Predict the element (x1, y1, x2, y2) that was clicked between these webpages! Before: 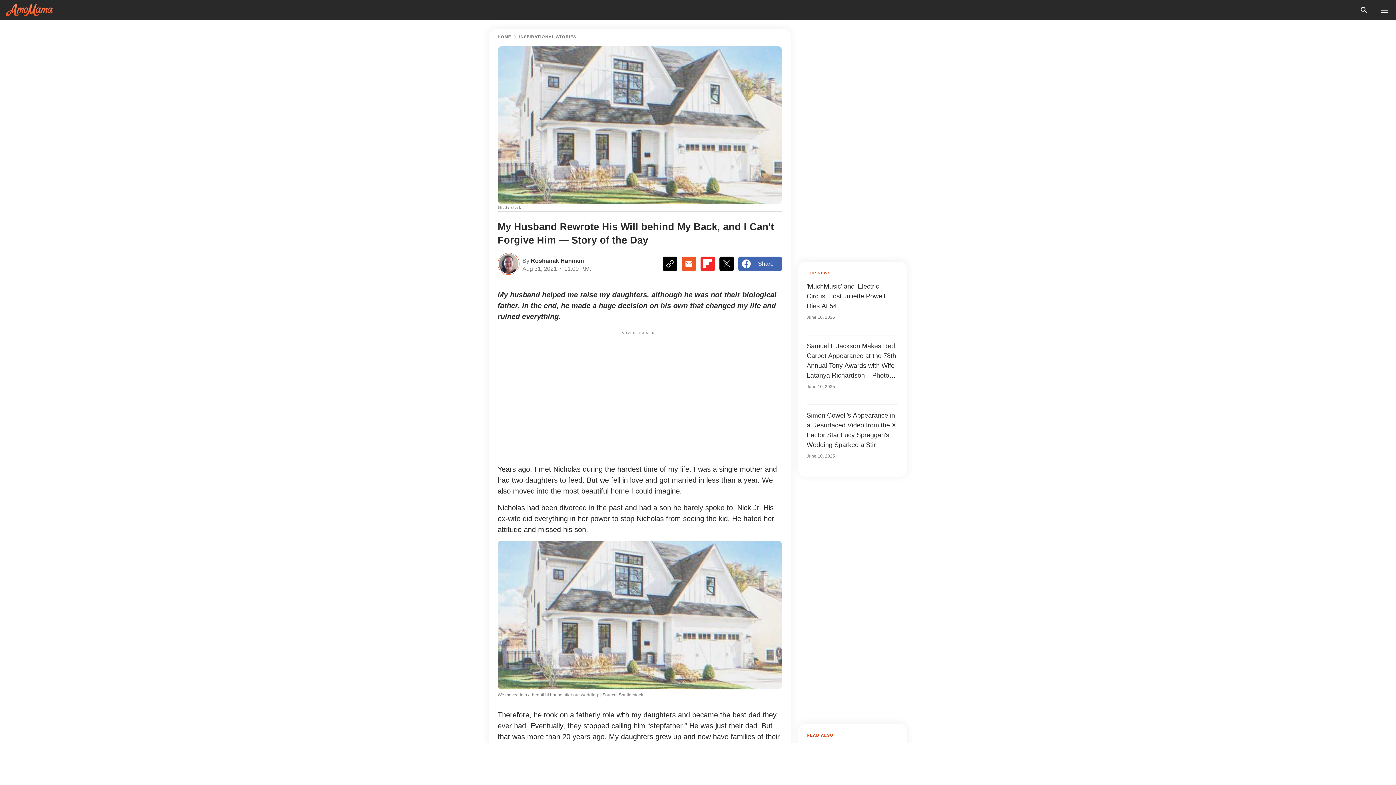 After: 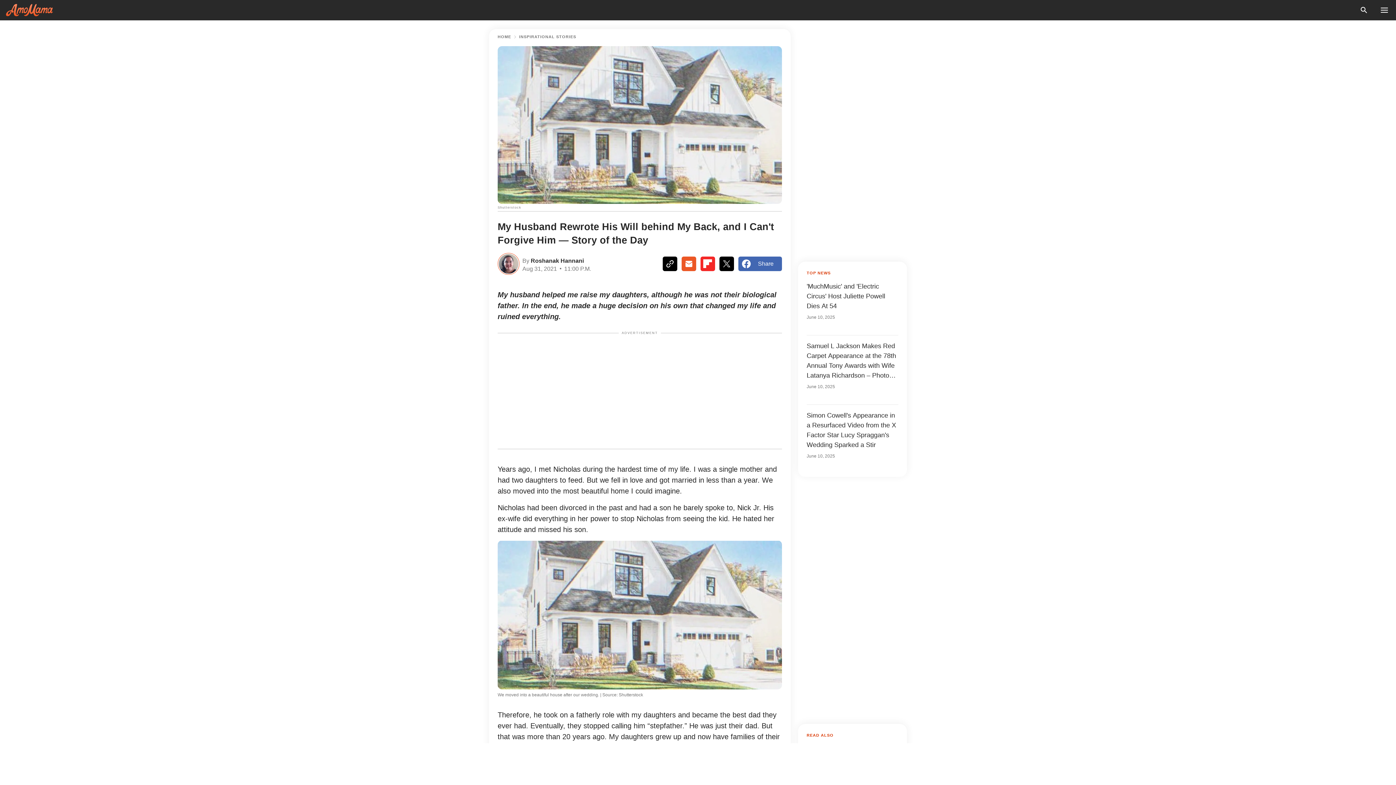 Action: bbox: (700, 256, 715, 271)